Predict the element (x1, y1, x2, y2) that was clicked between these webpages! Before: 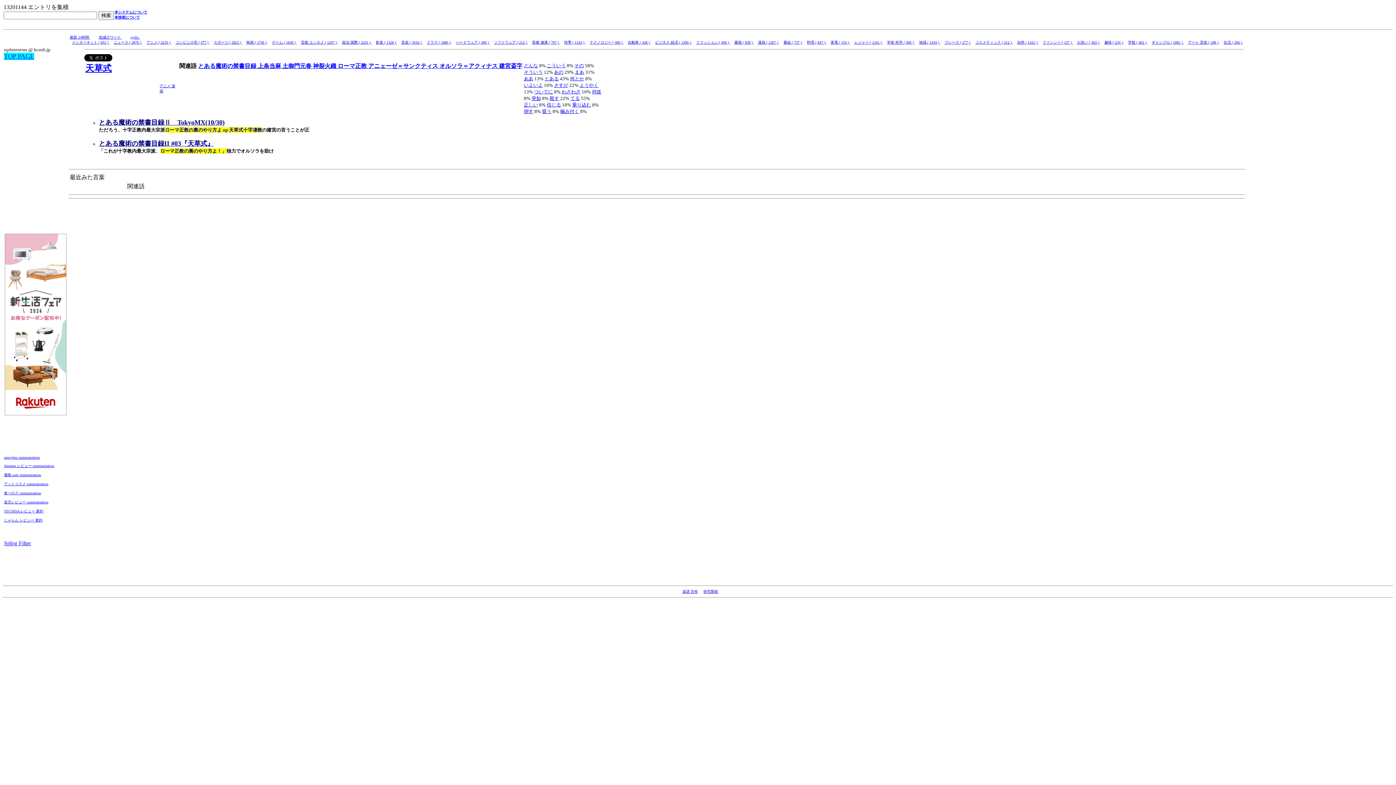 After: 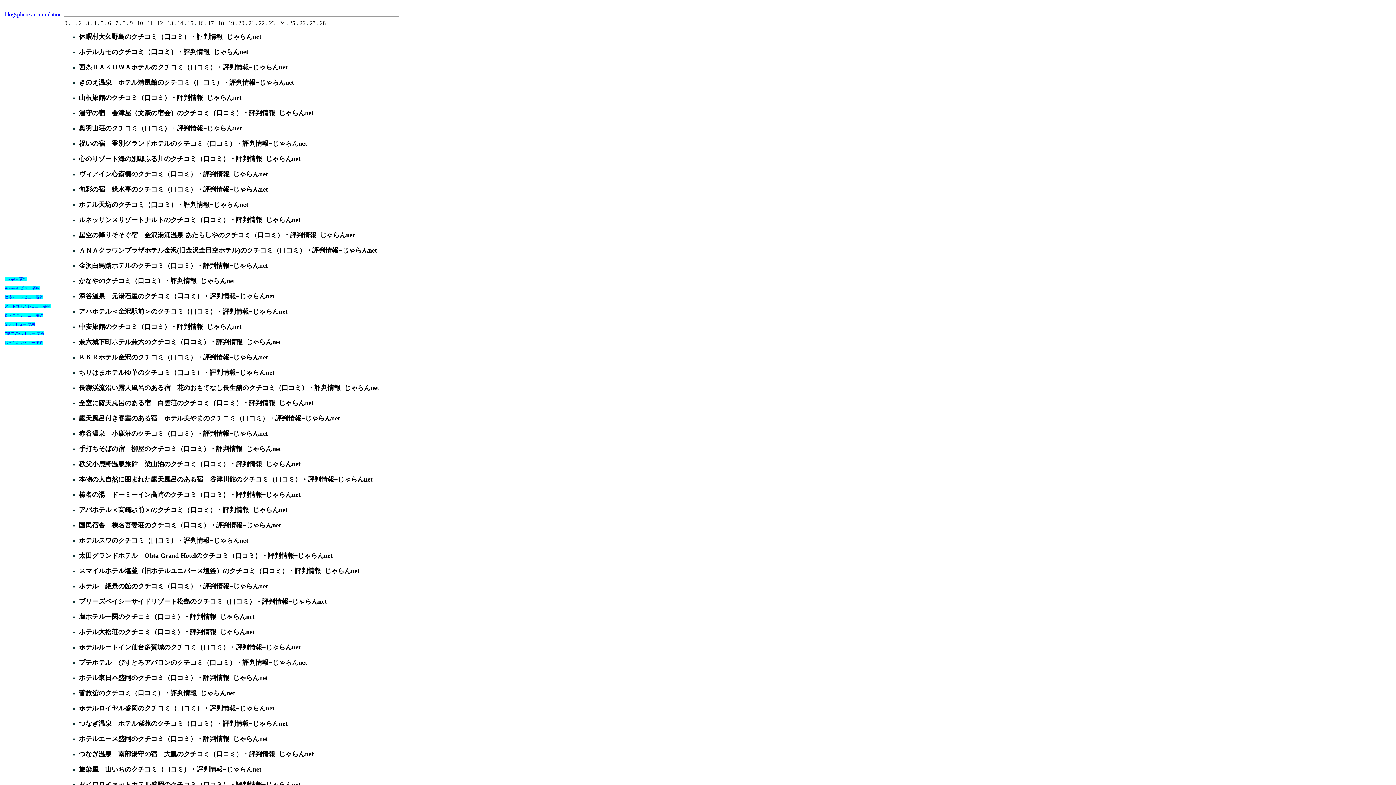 Action: bbox: (4, 518, 42, 522) label: じゃらん レビュー 要約